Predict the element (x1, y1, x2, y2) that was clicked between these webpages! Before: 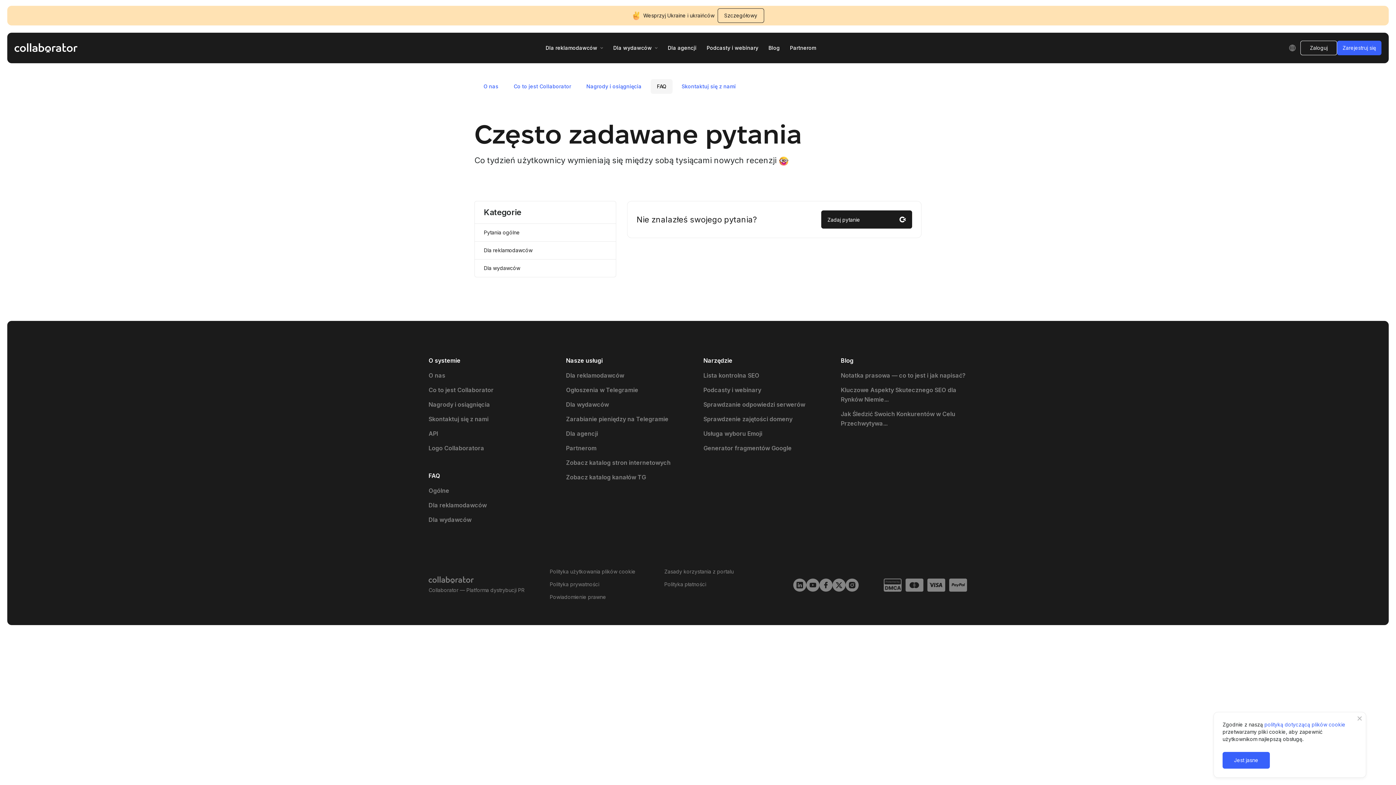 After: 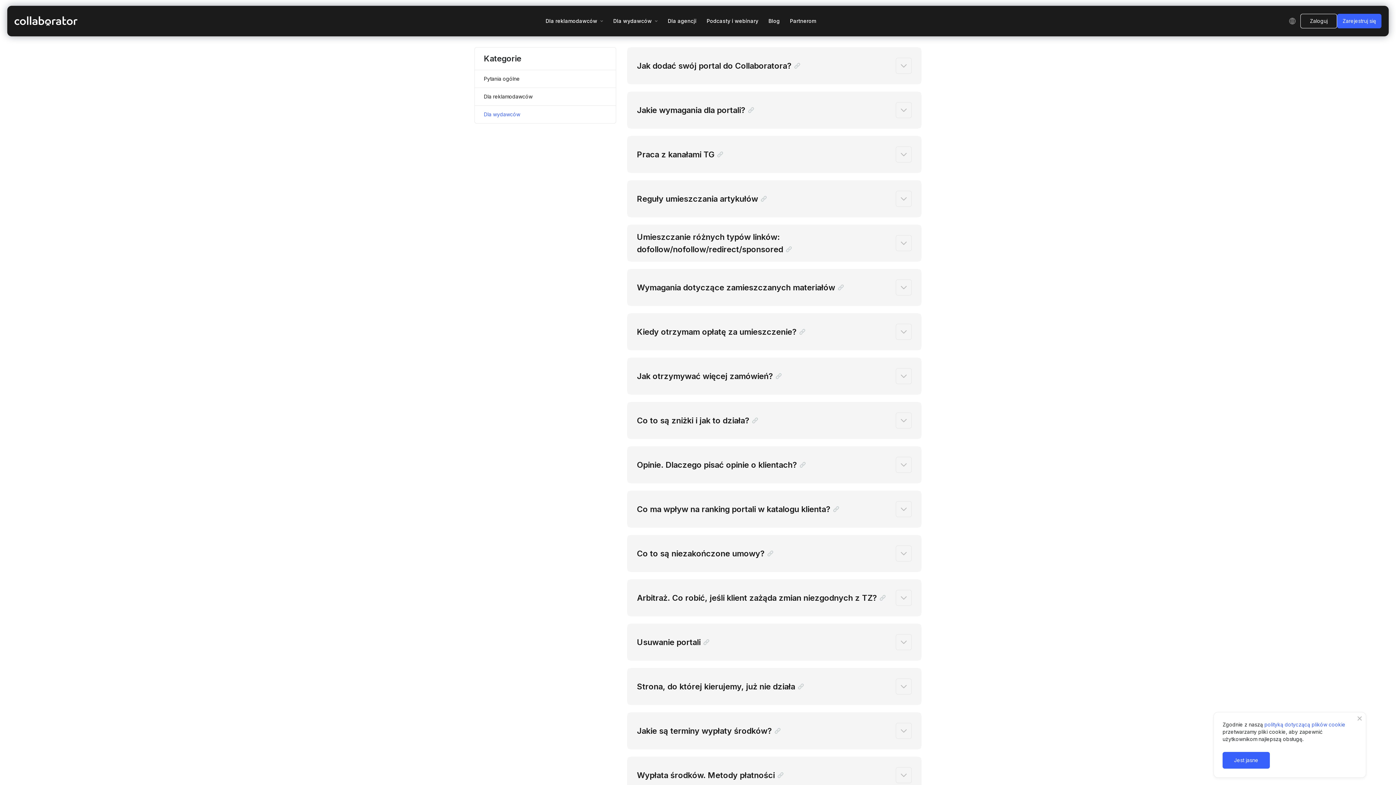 Action: label: Dla wydawców bbox: (428, 516, 471, 524)